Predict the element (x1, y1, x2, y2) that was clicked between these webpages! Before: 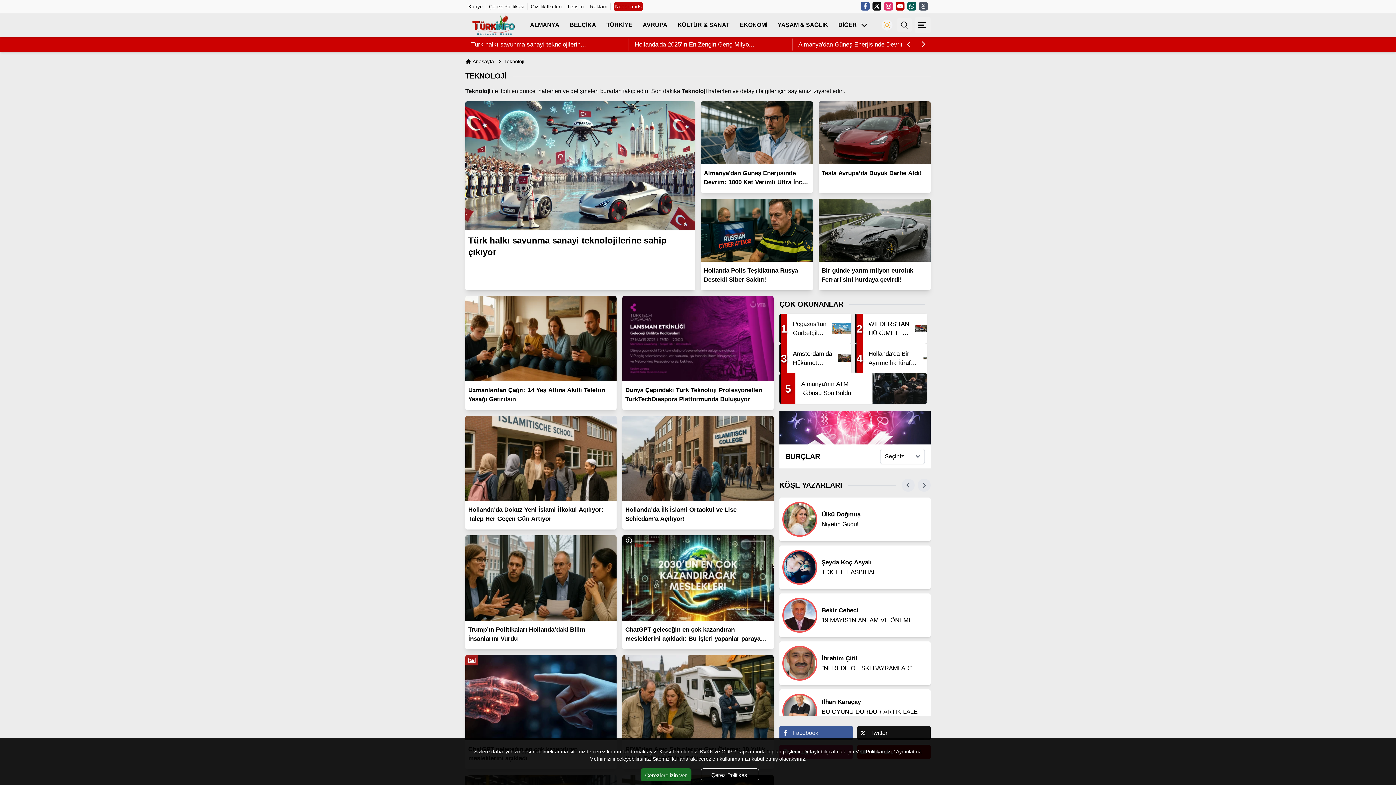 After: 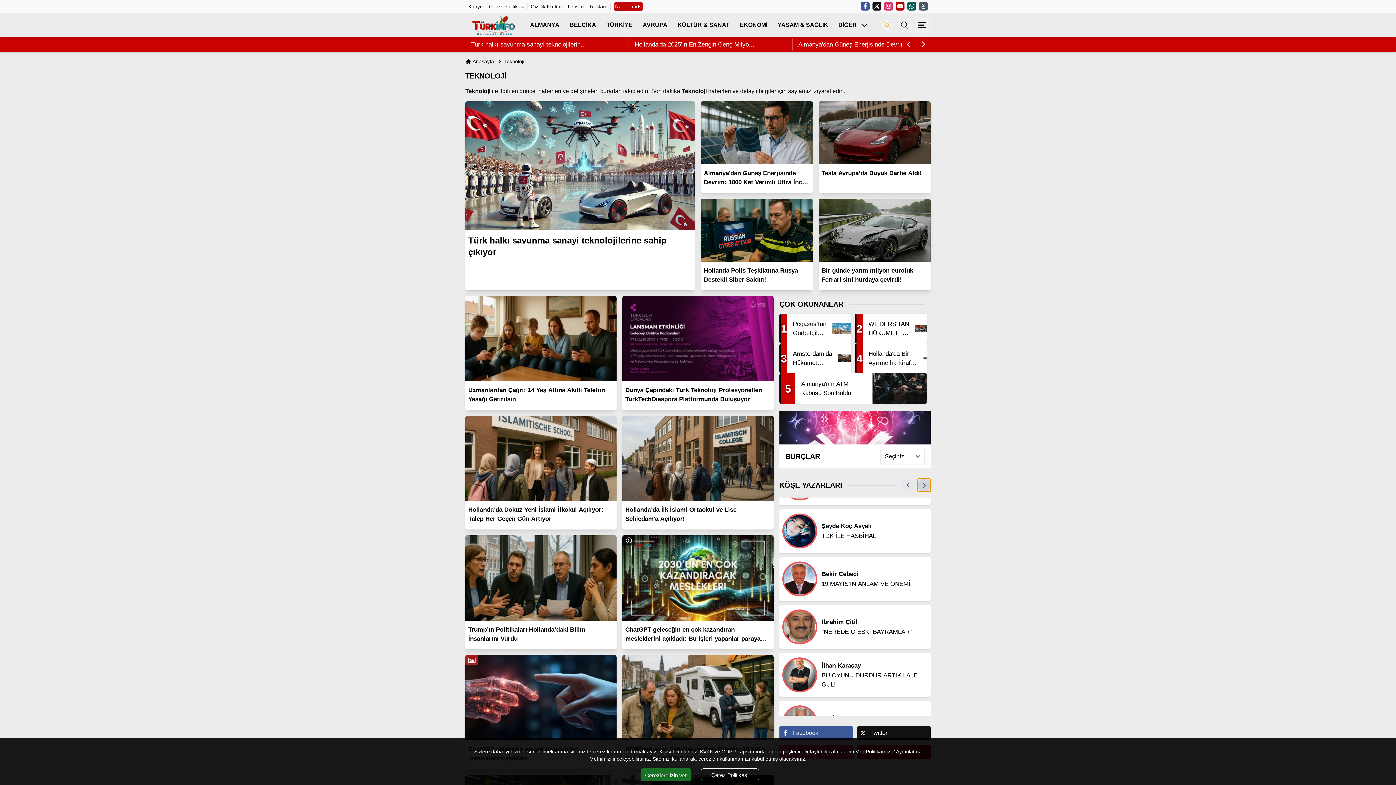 Action: bbox: (917, 478, 930, 491)